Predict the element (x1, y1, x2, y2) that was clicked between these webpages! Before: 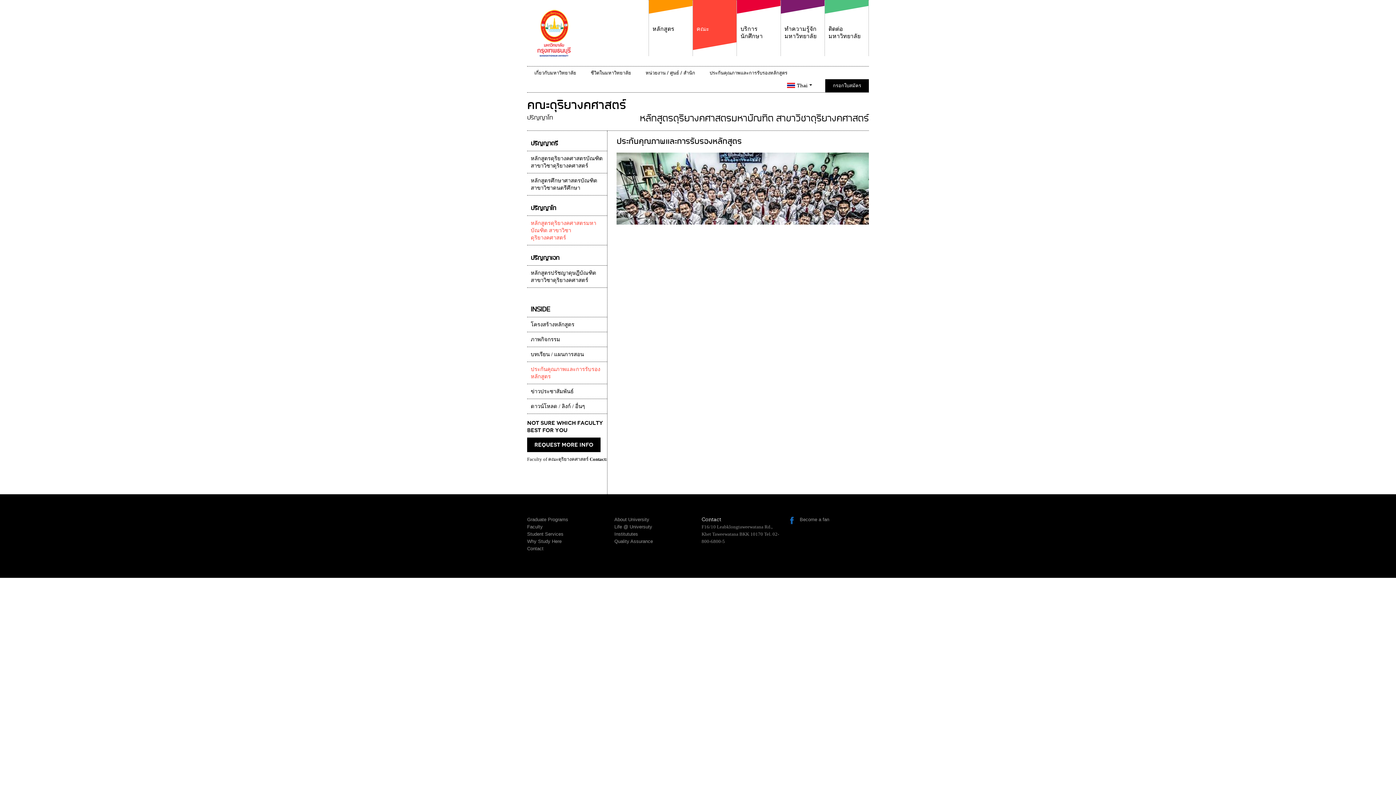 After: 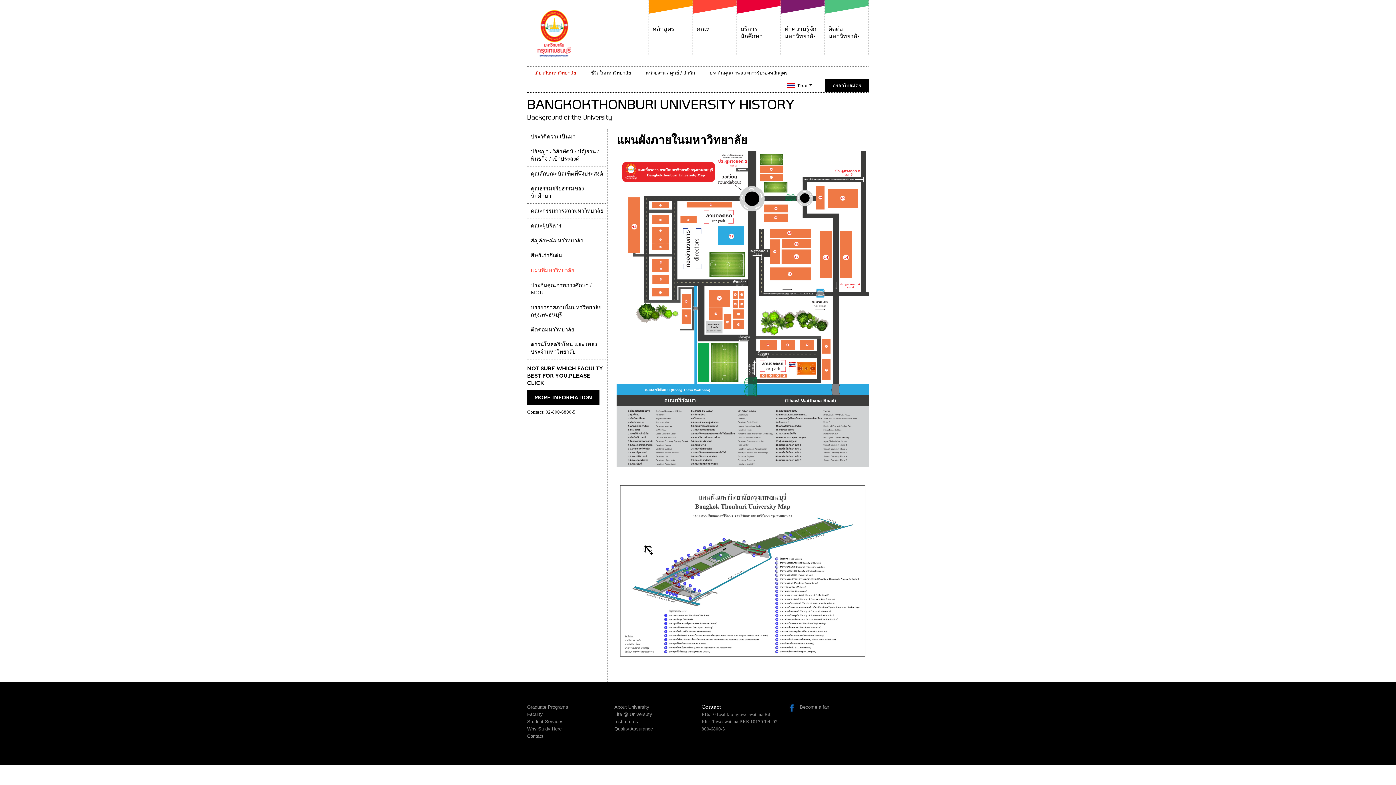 Action: bbox: (614, 524, 652, 529) label: Life @ Universuty